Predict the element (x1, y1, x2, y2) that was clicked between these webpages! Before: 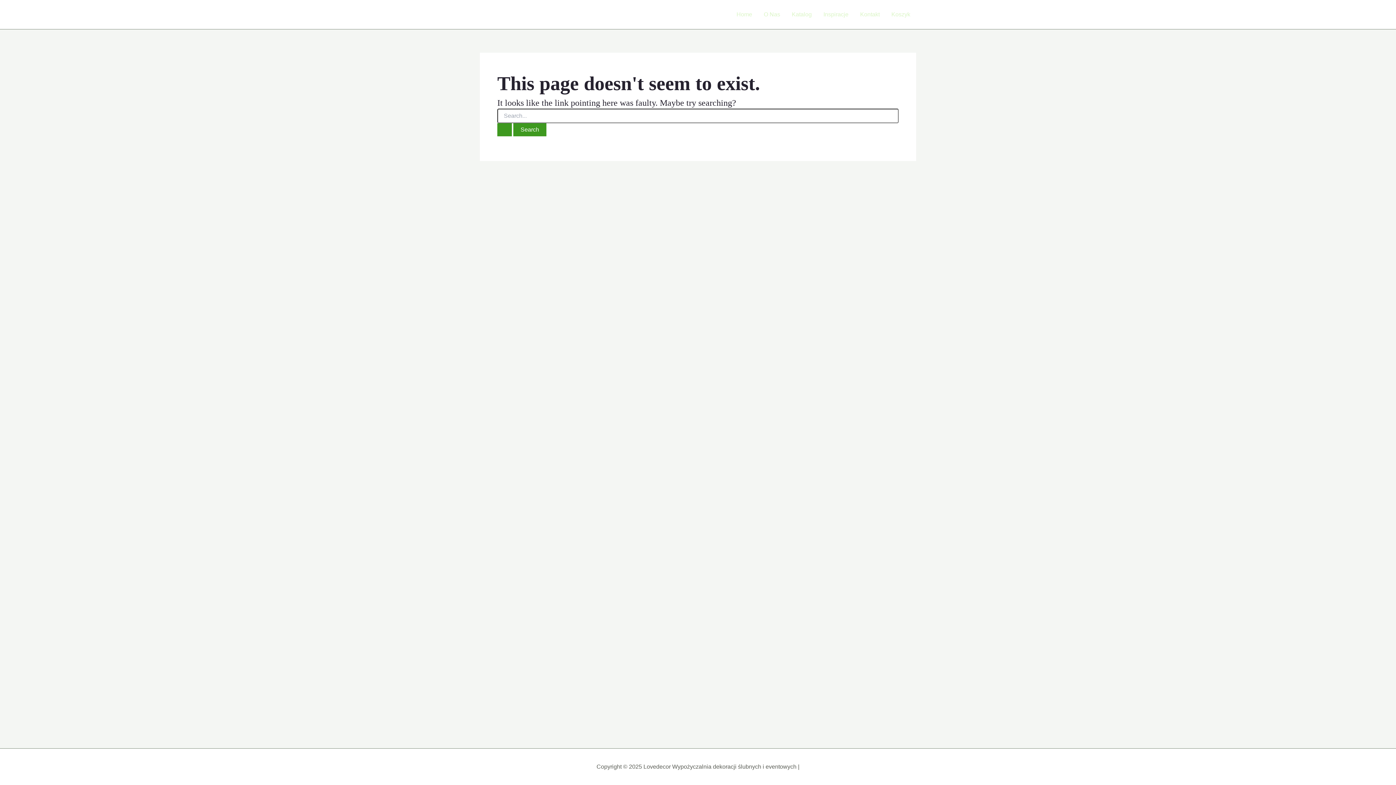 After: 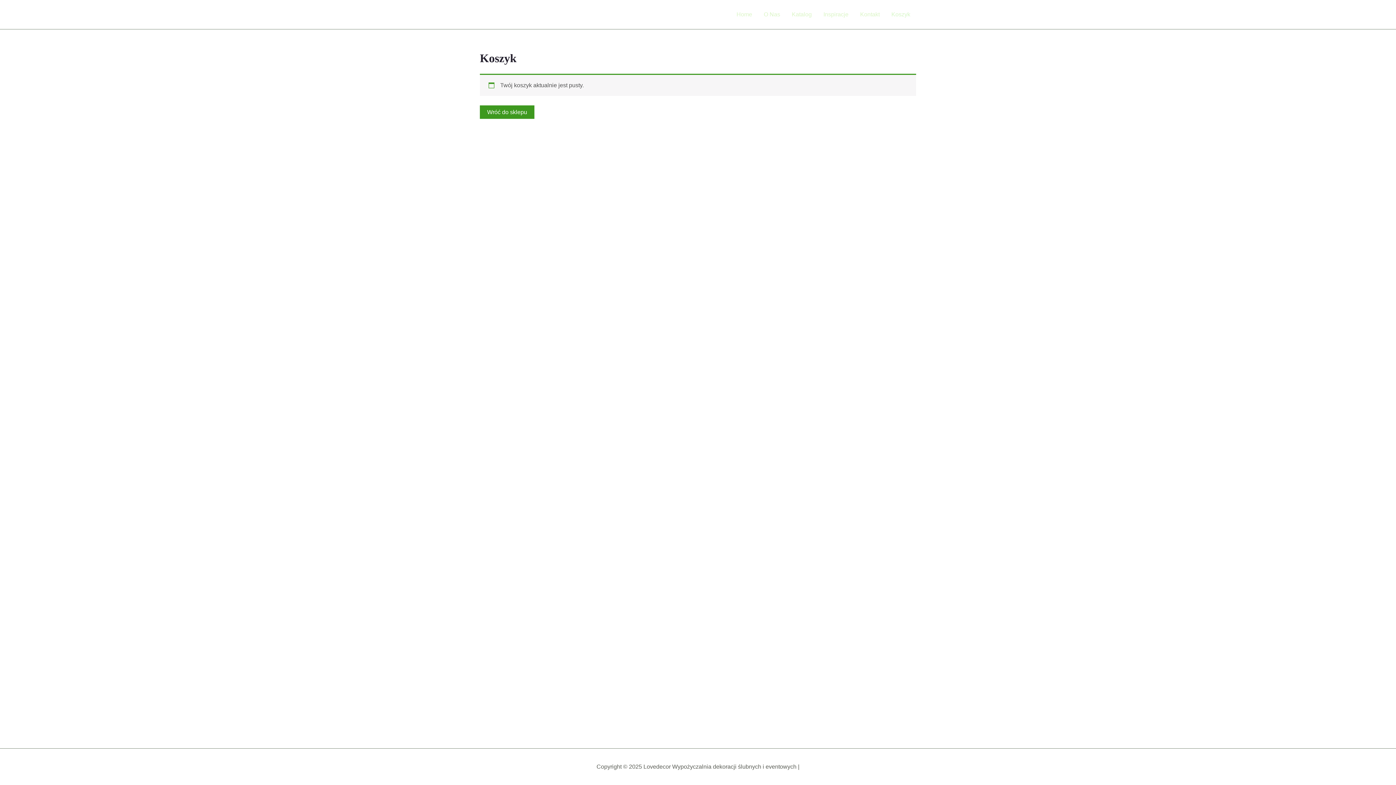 Action: label: Koszyk bbox: (885, 0, 916, 29)